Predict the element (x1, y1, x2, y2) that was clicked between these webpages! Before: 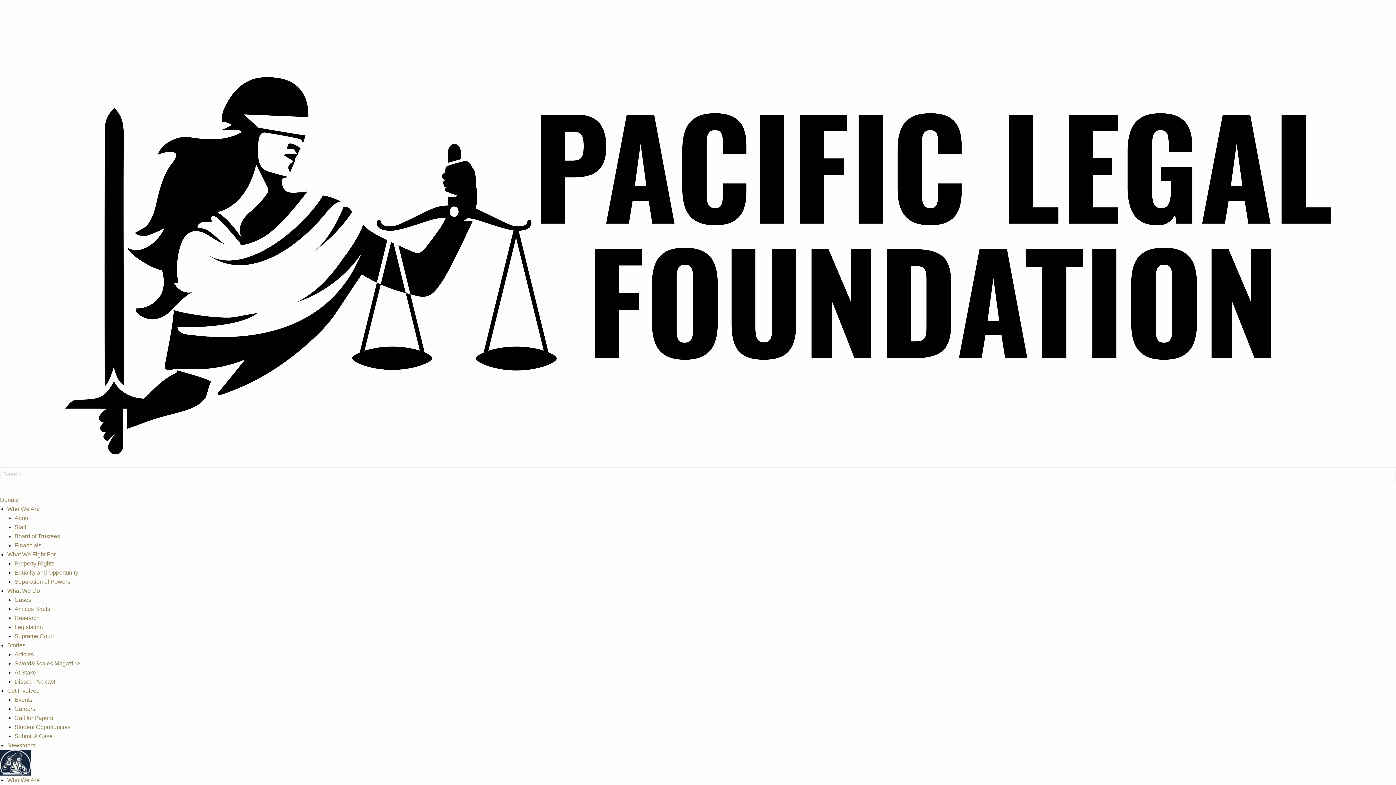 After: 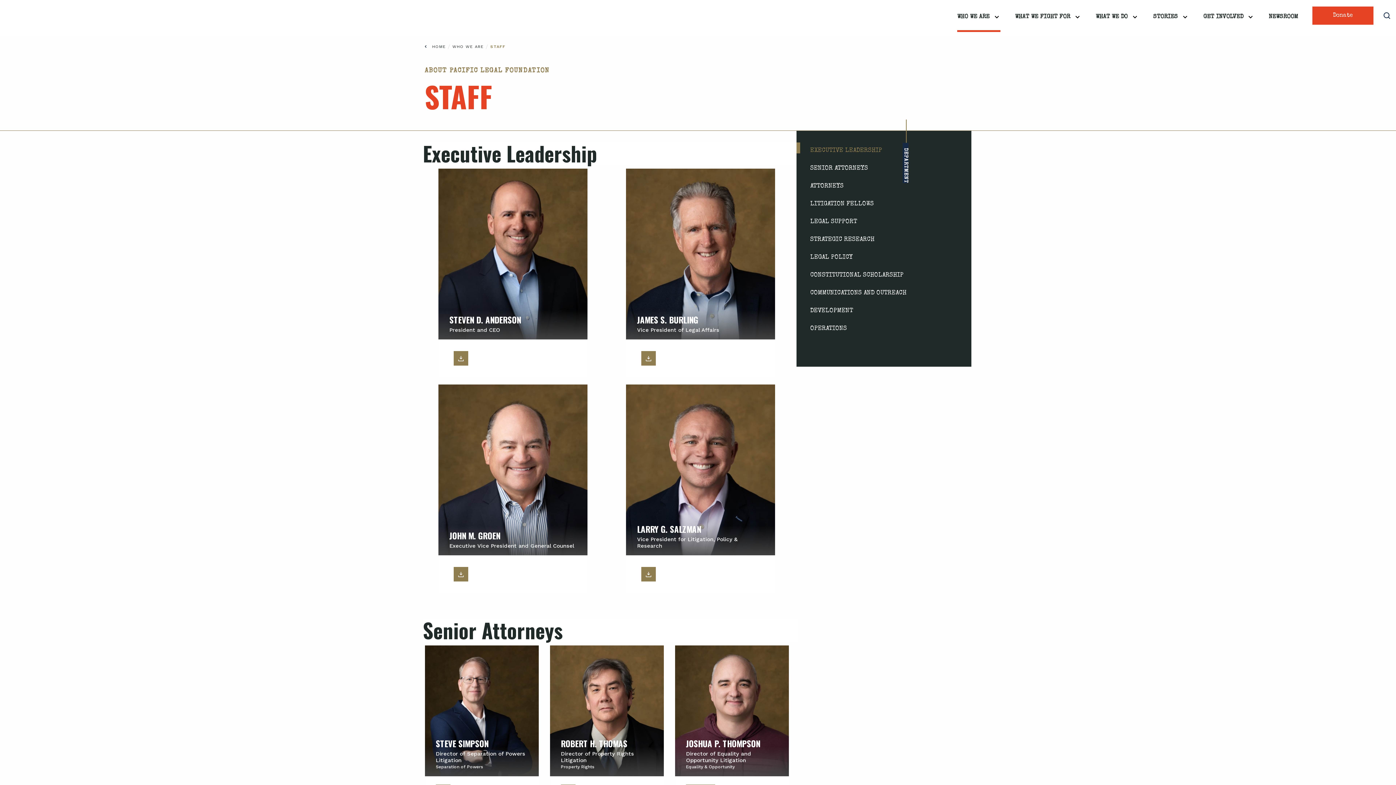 Action: label: Staff bbox: (14, 524, 26, 530)